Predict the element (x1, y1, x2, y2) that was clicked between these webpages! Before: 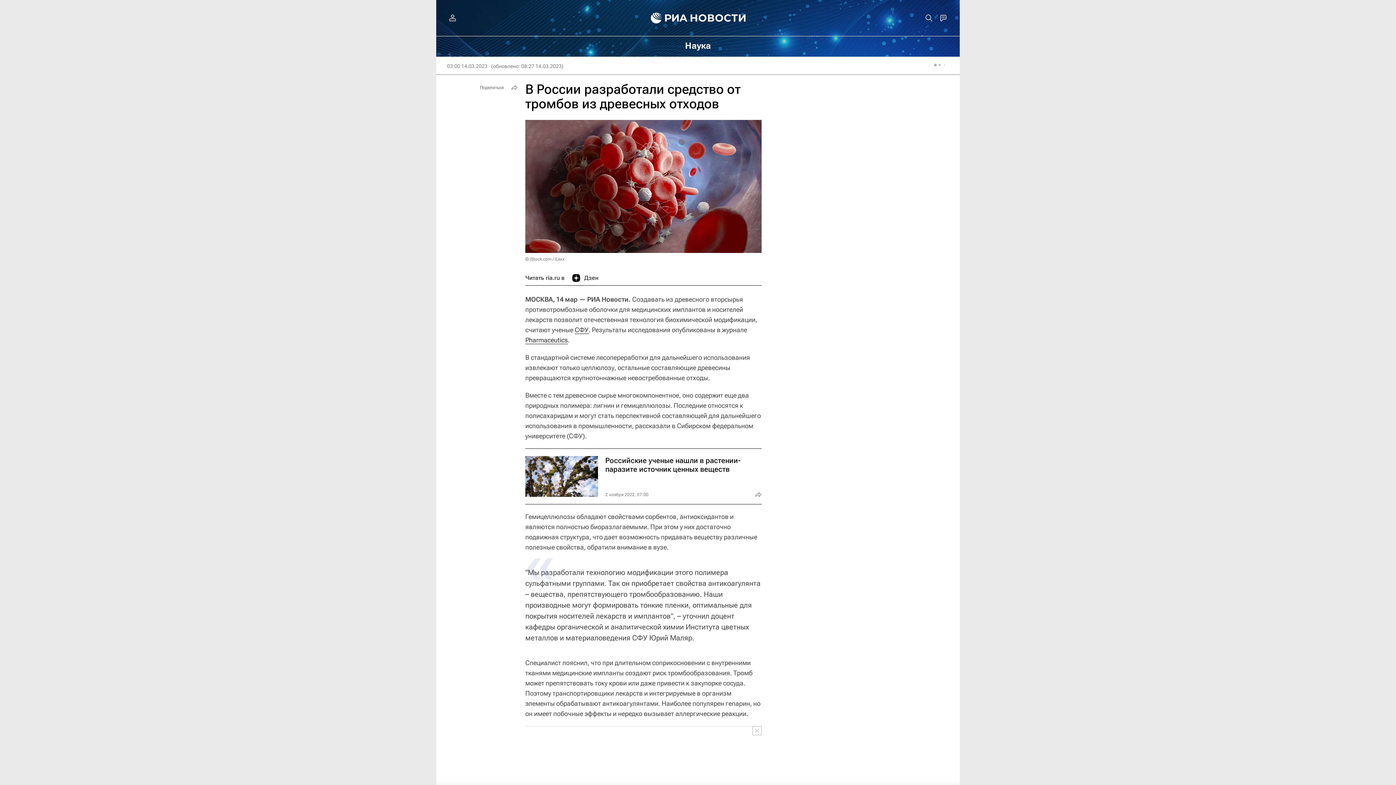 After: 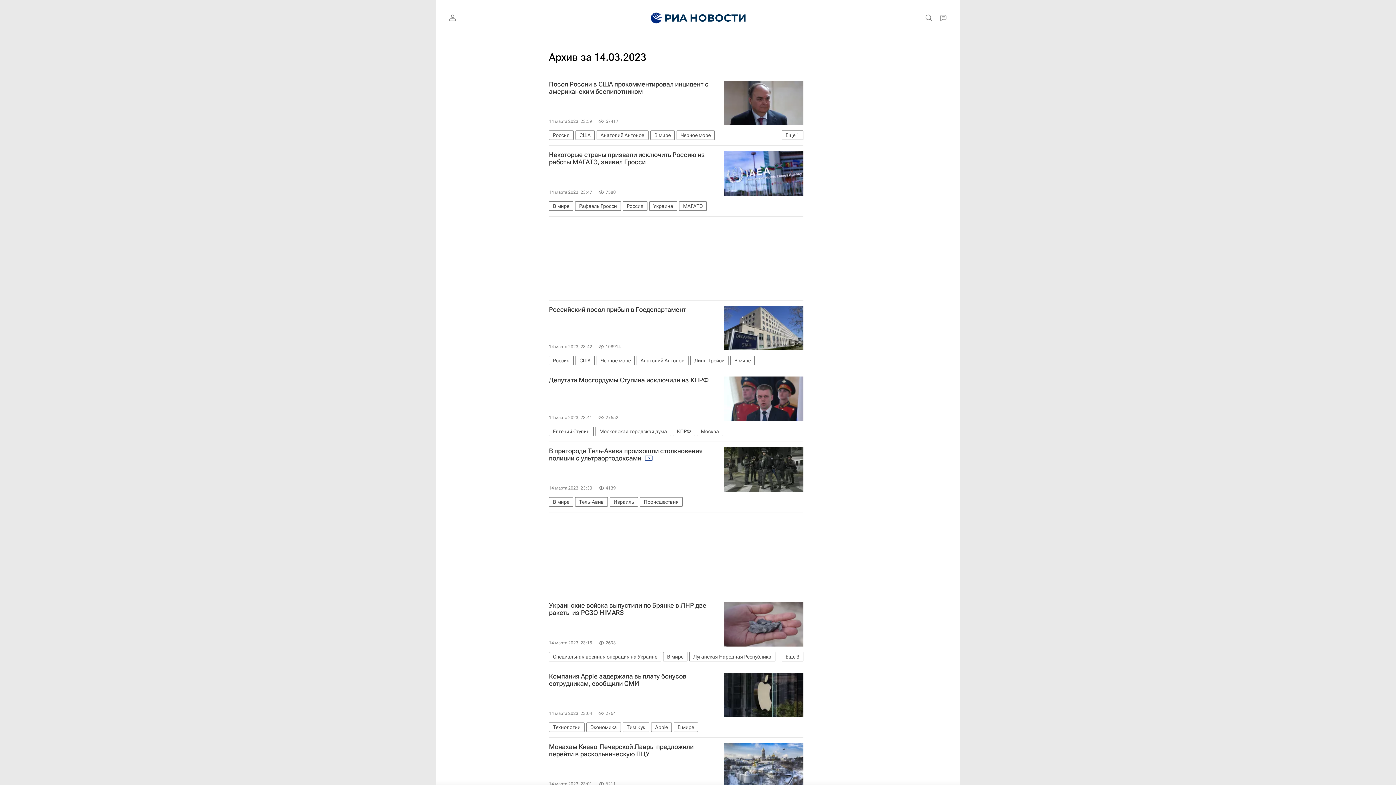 Action: bbox: (447, 62, 487, 69) label: 03:00 14.03.2023